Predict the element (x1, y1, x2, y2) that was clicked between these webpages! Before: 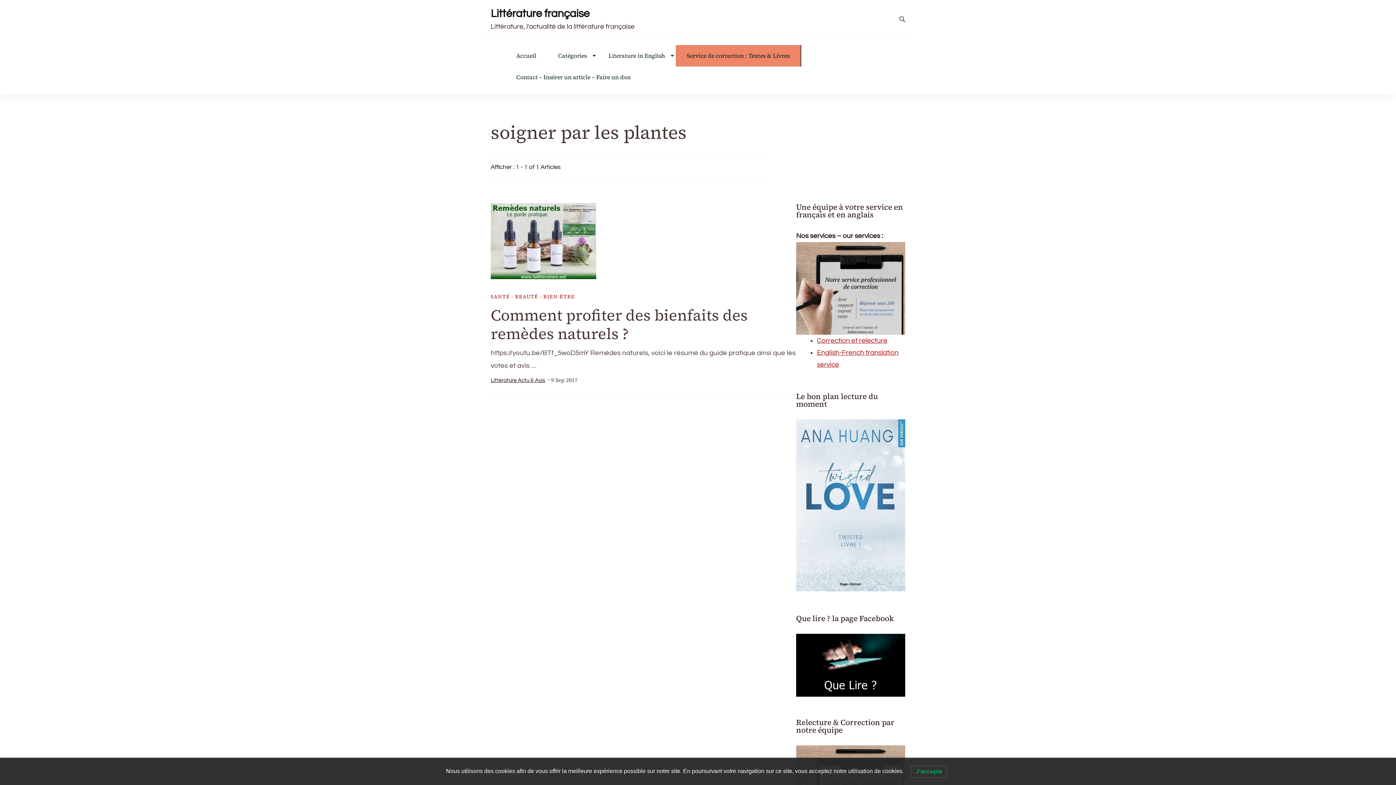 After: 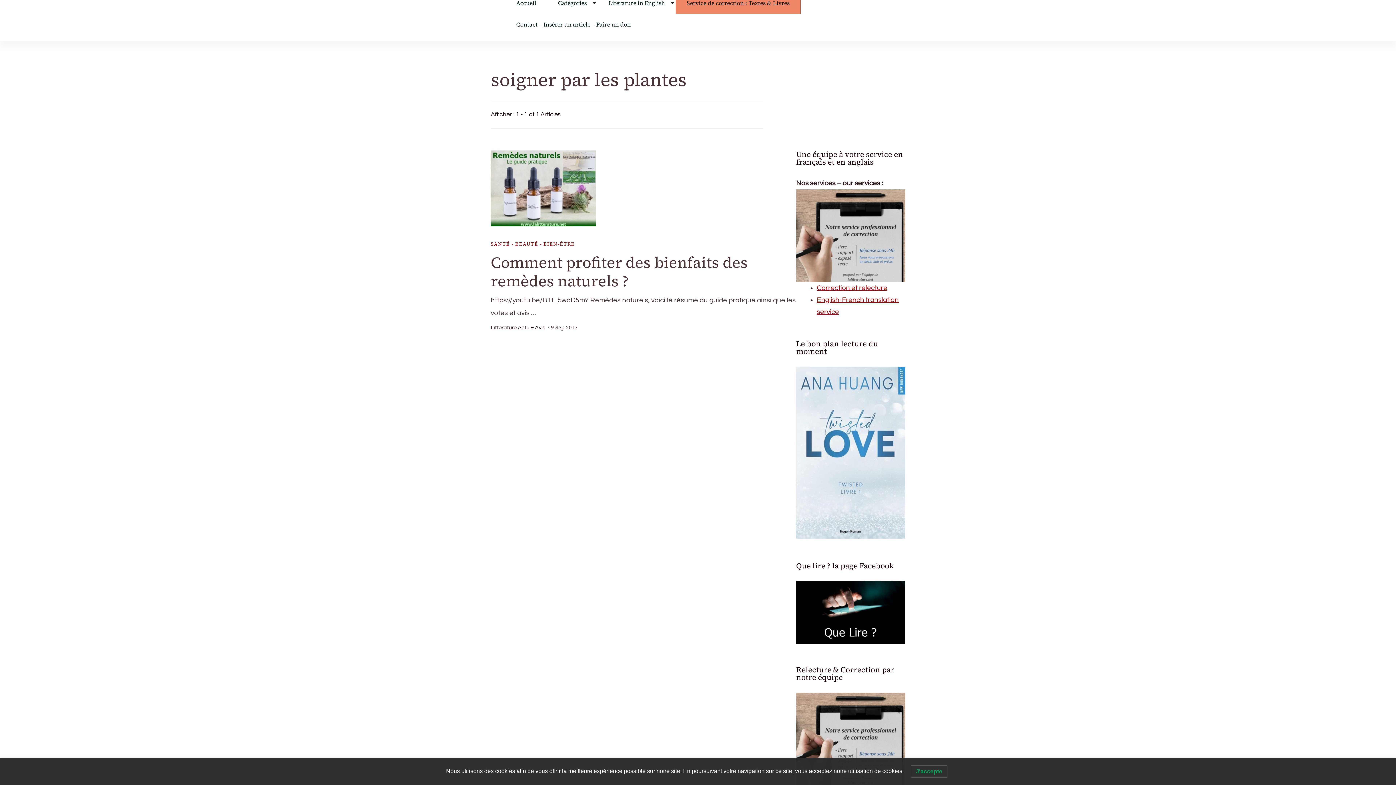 Action: bbox: (796, 748, 905, 755)